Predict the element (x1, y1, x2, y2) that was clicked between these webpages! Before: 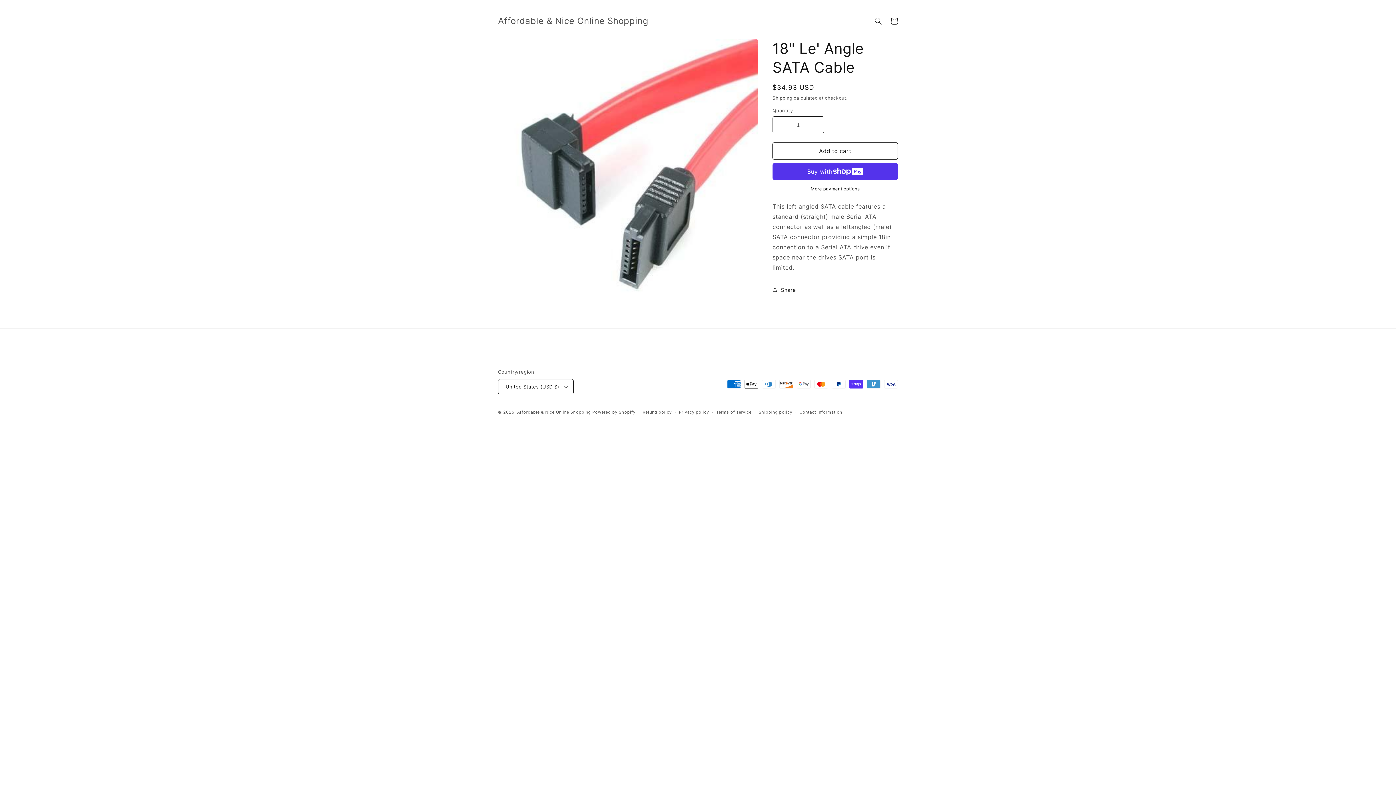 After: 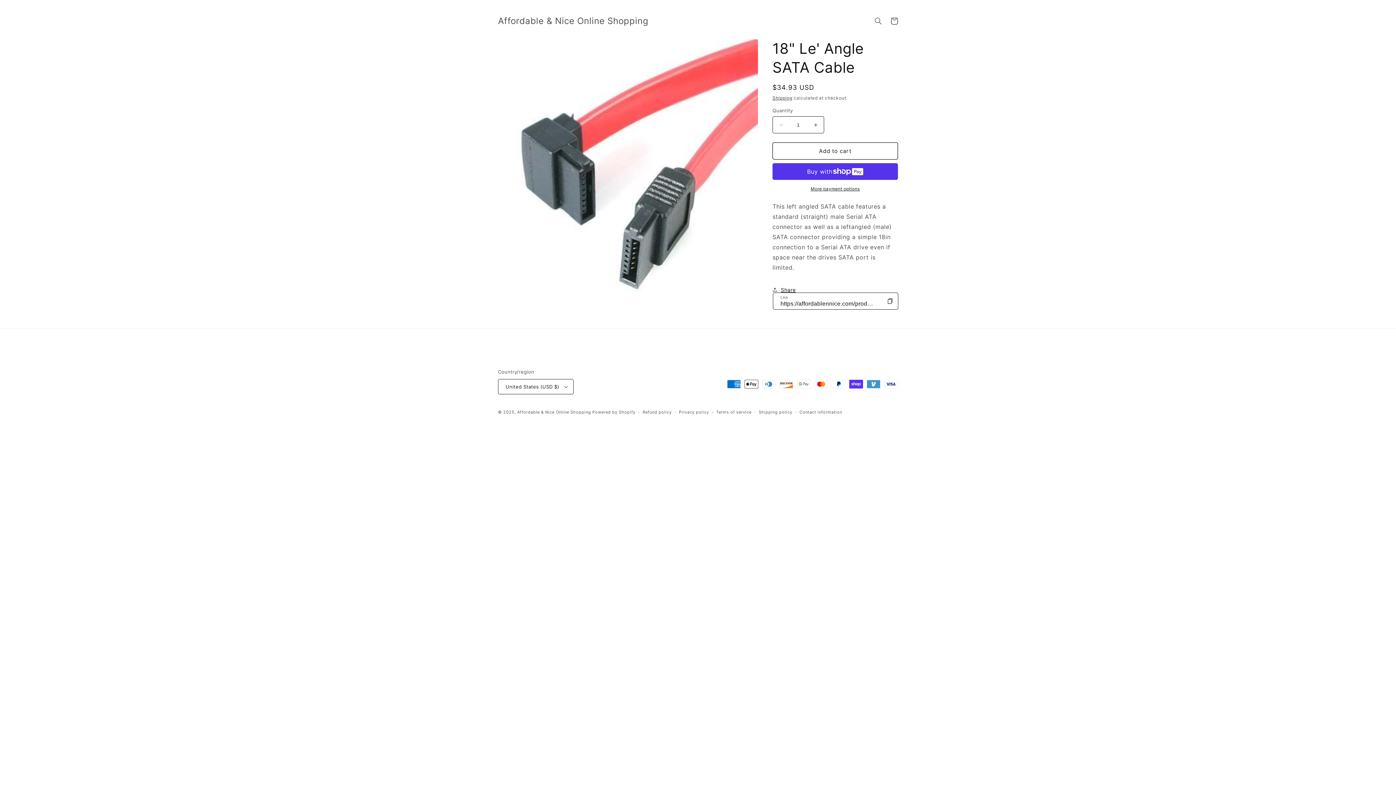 Action: bbox: (772, 281, 796, 297) label: Share